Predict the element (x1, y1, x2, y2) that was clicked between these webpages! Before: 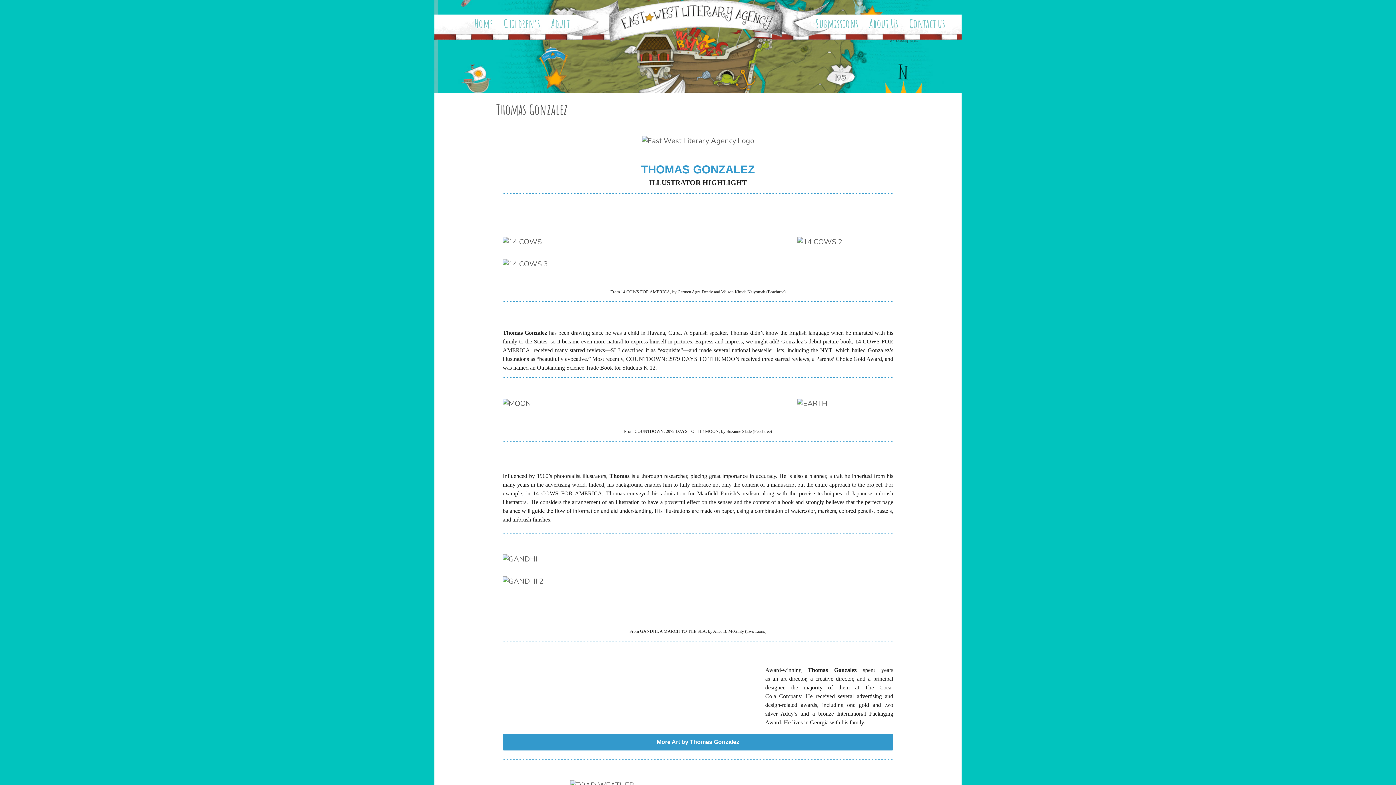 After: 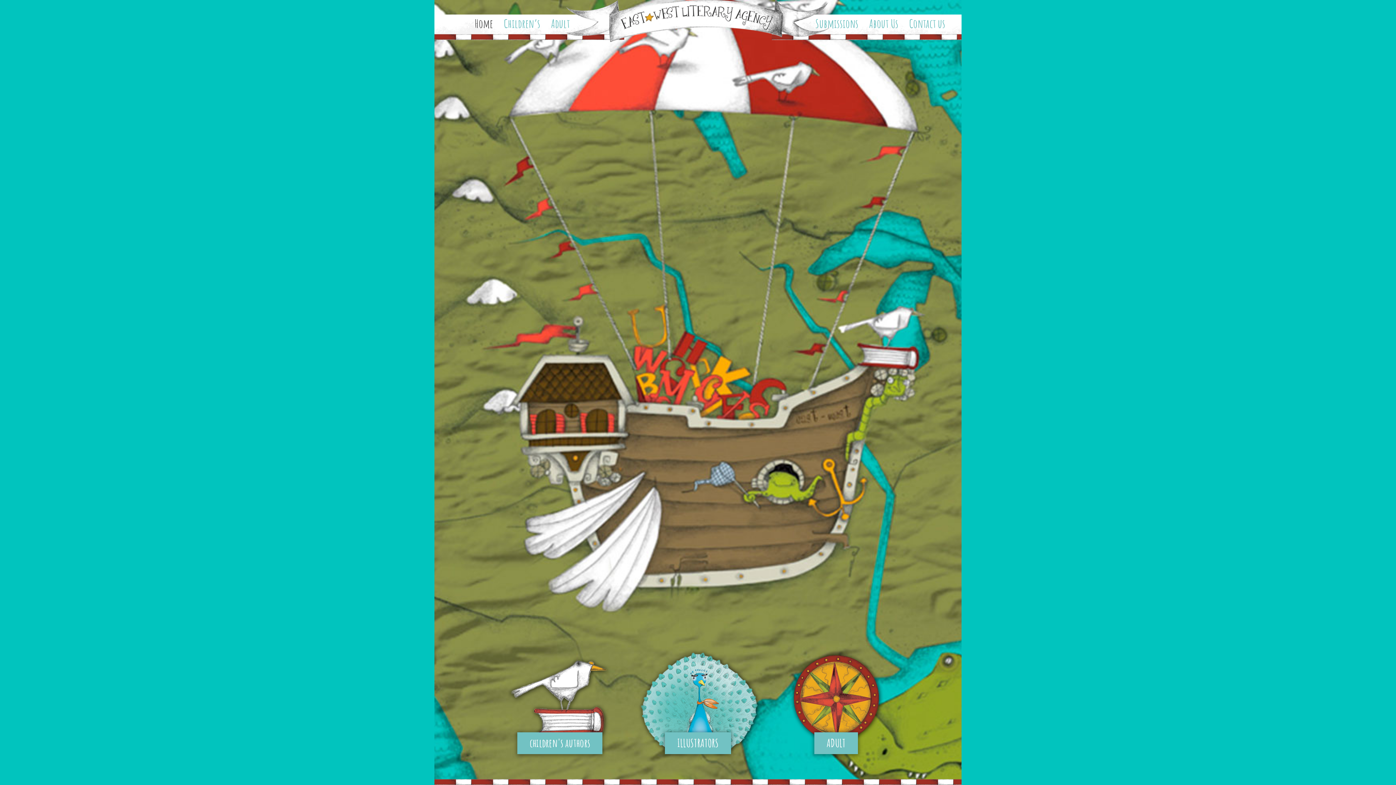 Action: bbox: (566, 0, 830, 42)